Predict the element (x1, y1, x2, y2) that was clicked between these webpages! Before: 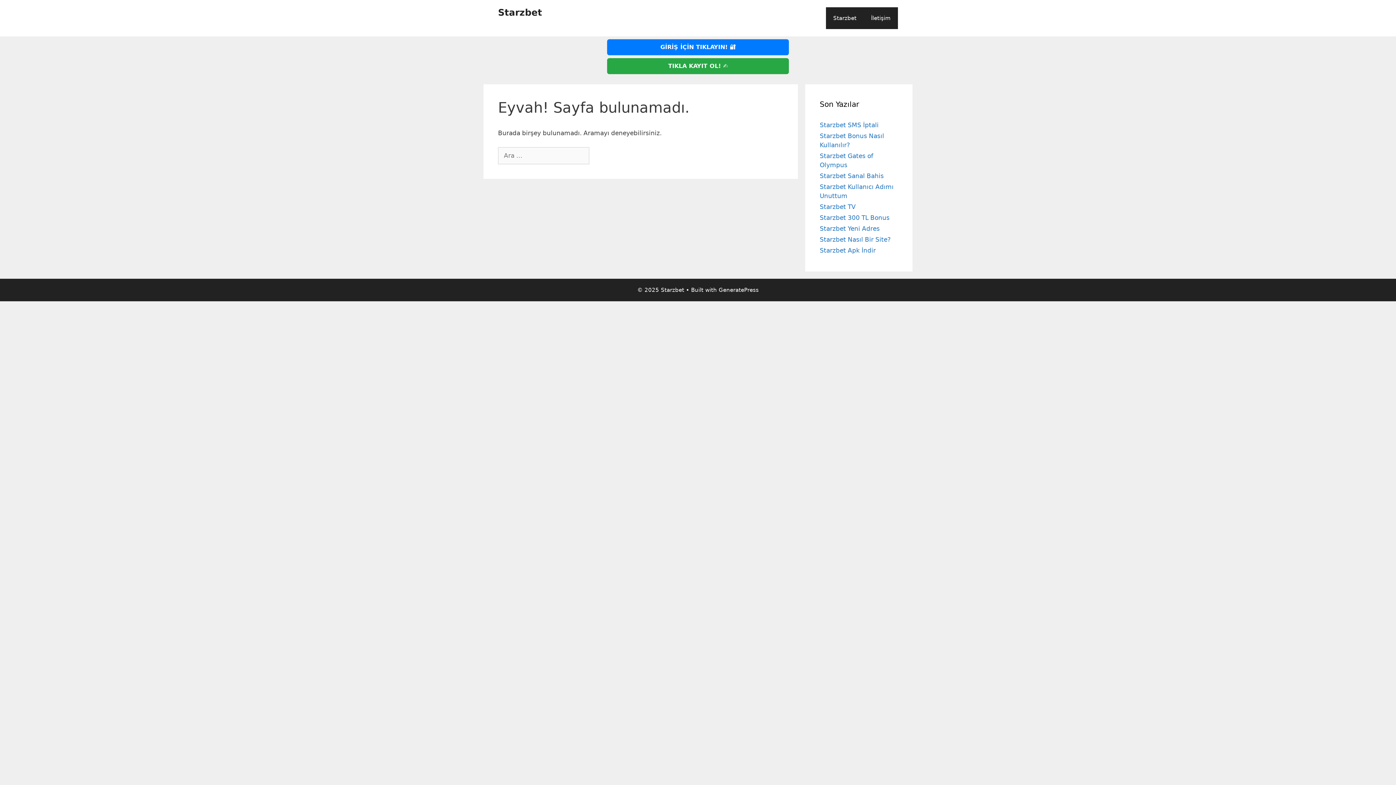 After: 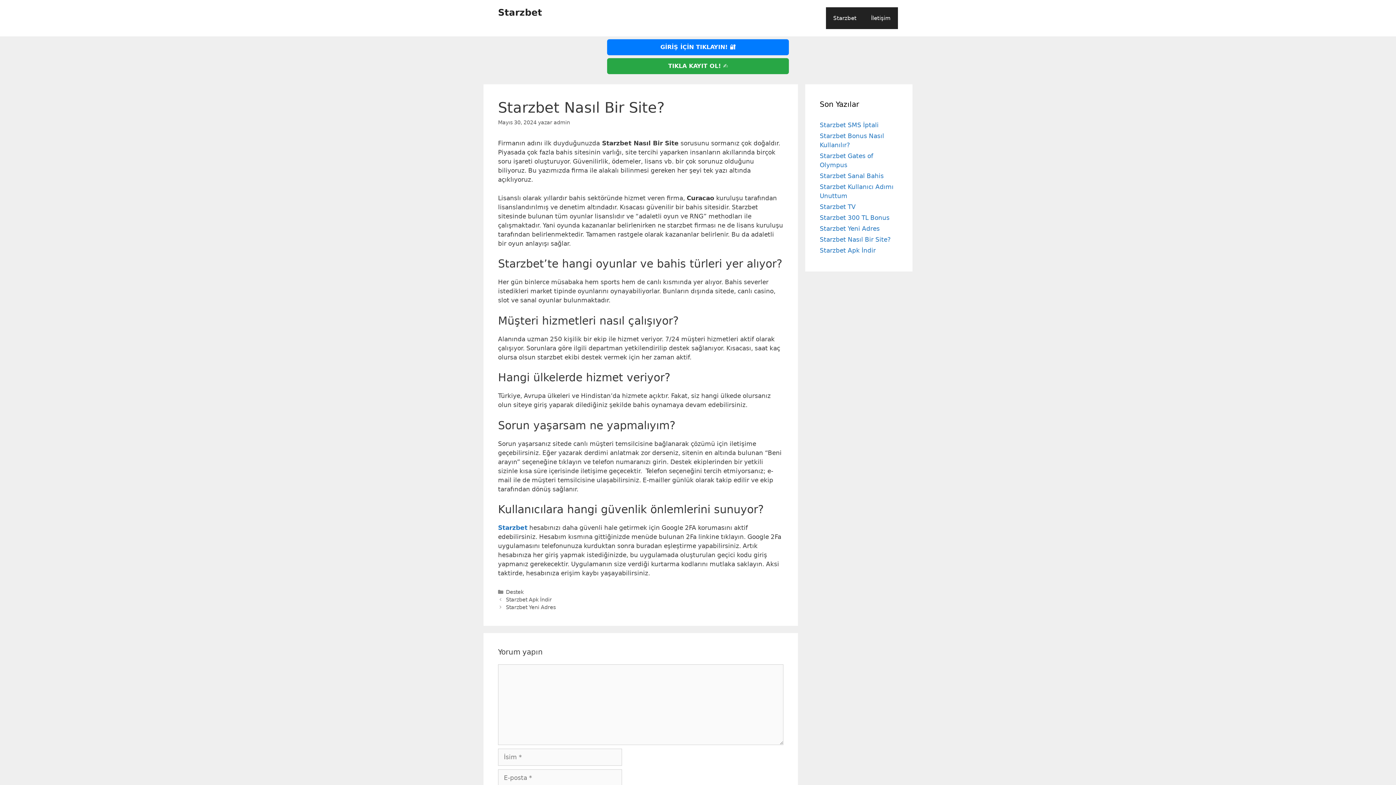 Action: bbox: (820, 236, 890, 243) label: Starzbet Nasıl Bir Site?